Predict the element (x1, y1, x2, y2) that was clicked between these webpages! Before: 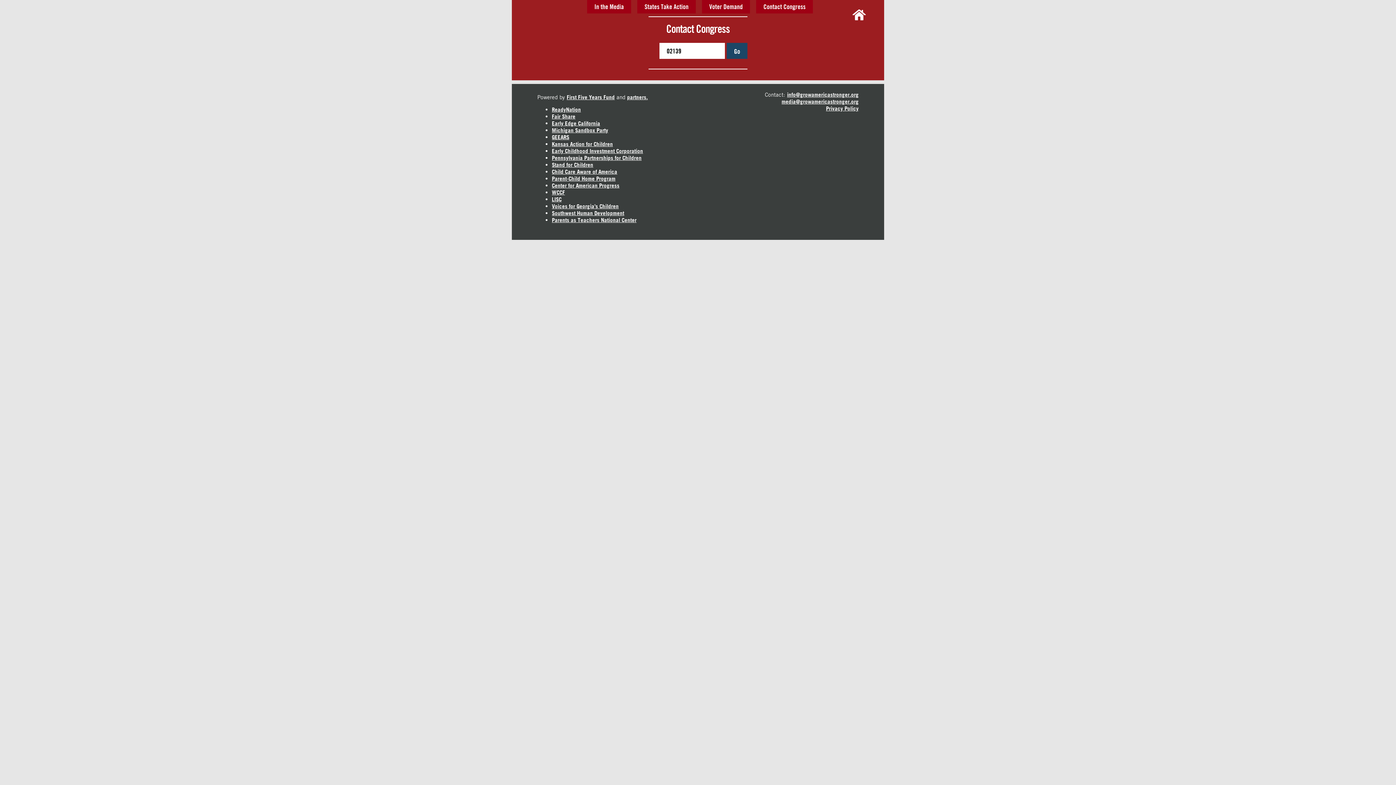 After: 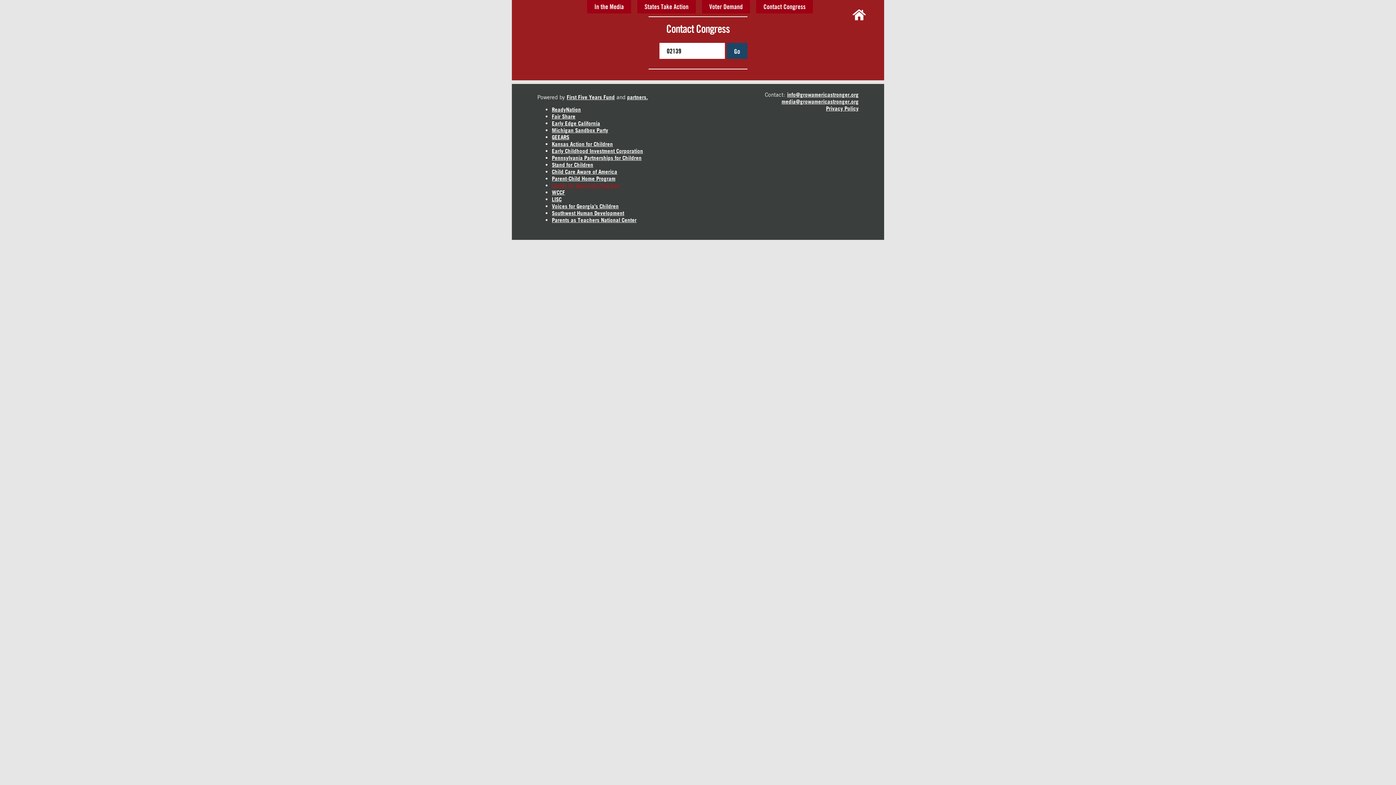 Action: label: Center for American Progress bbox: (552, 182, 619, 189)